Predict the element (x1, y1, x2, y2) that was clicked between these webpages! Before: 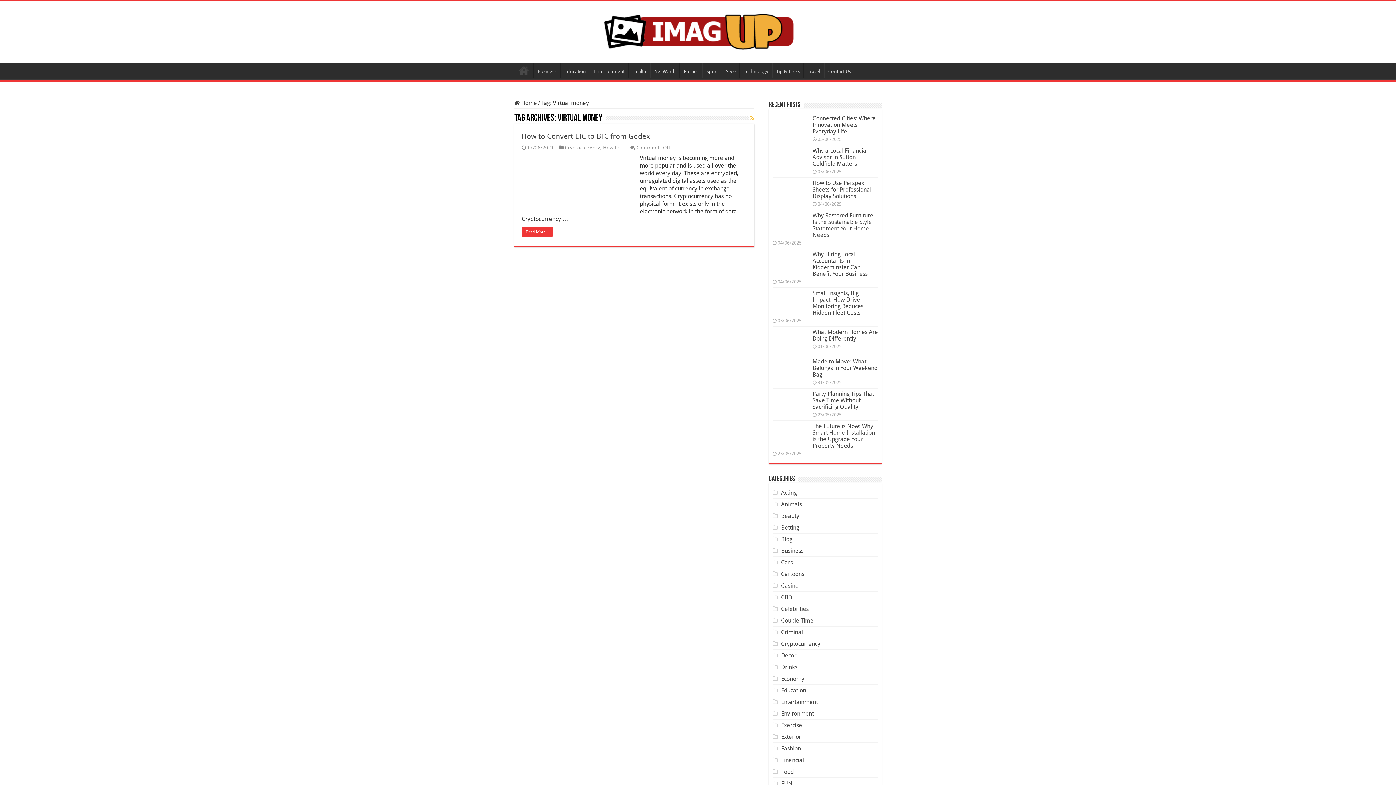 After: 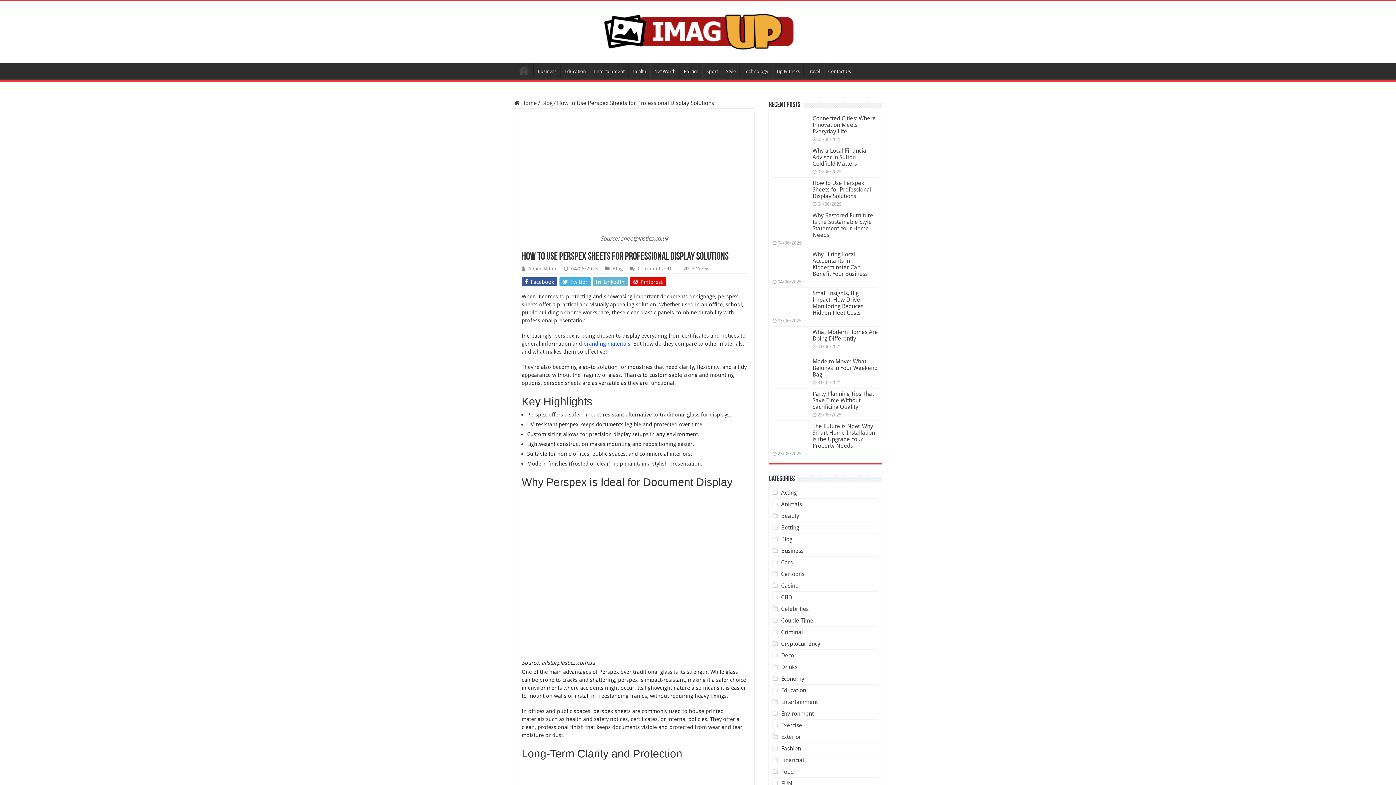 Action: label: How to Use Perspex Sheets for Professional Display Solutions bbox: (812, 179, 871, 199)